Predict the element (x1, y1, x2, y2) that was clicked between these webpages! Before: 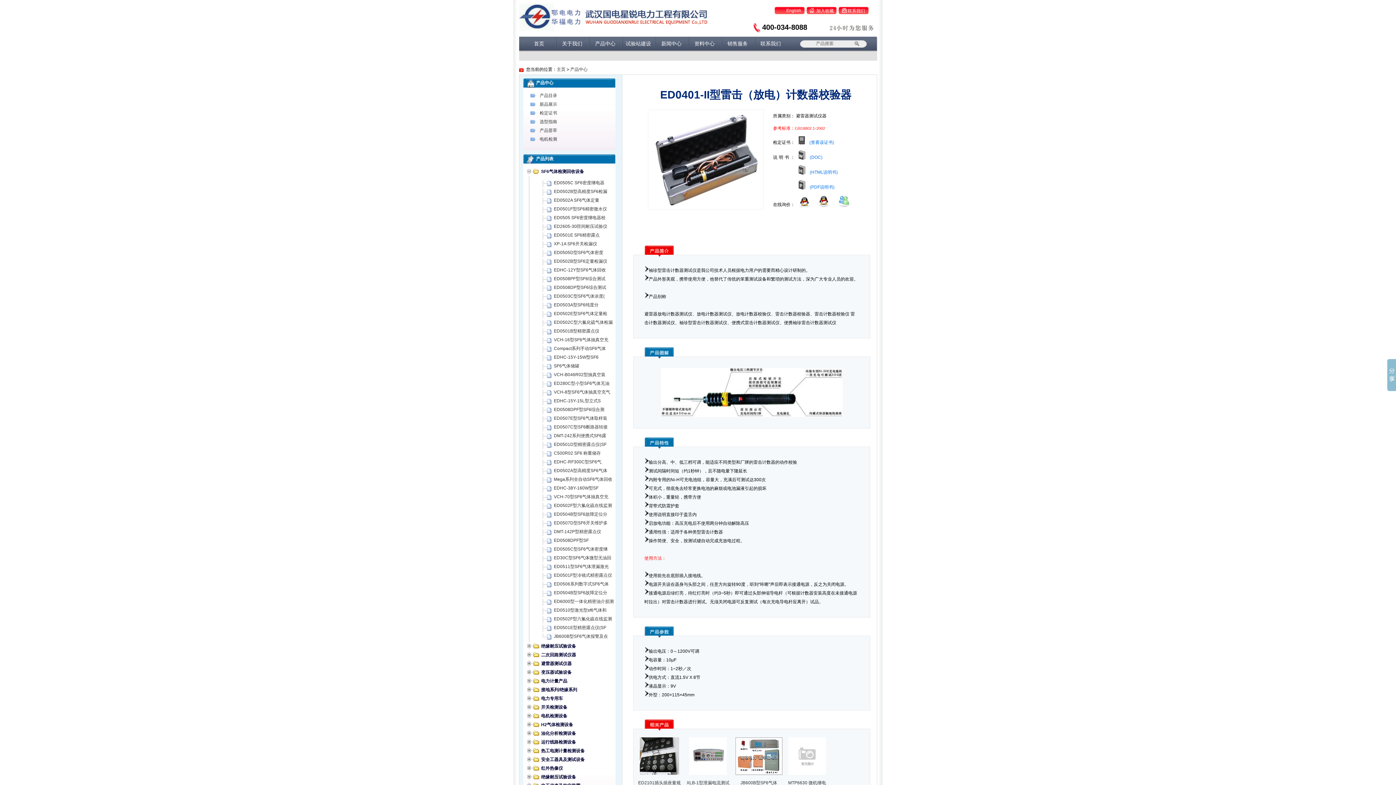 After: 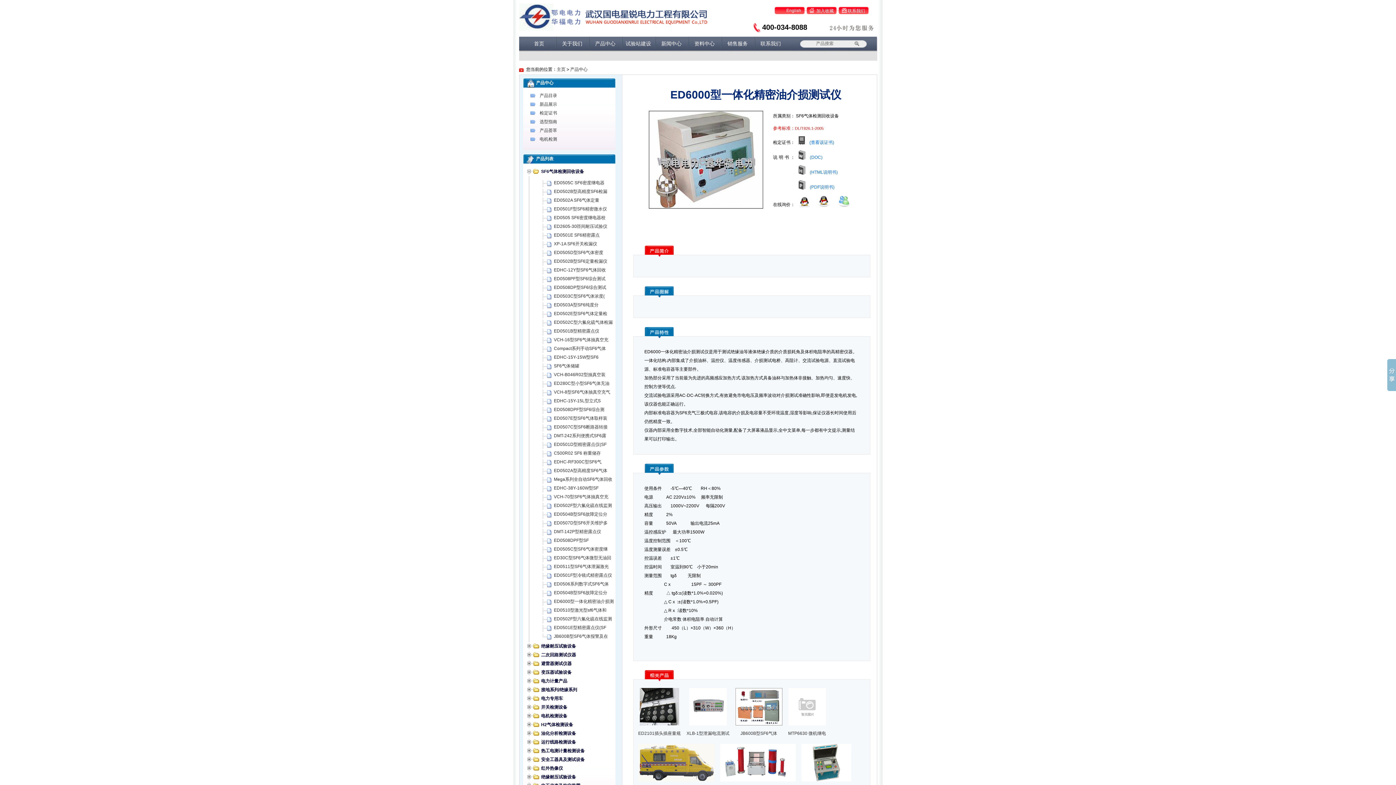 Action: bbox: (554, 599, 614, 604) label: ED6000型一体化精密油介损测